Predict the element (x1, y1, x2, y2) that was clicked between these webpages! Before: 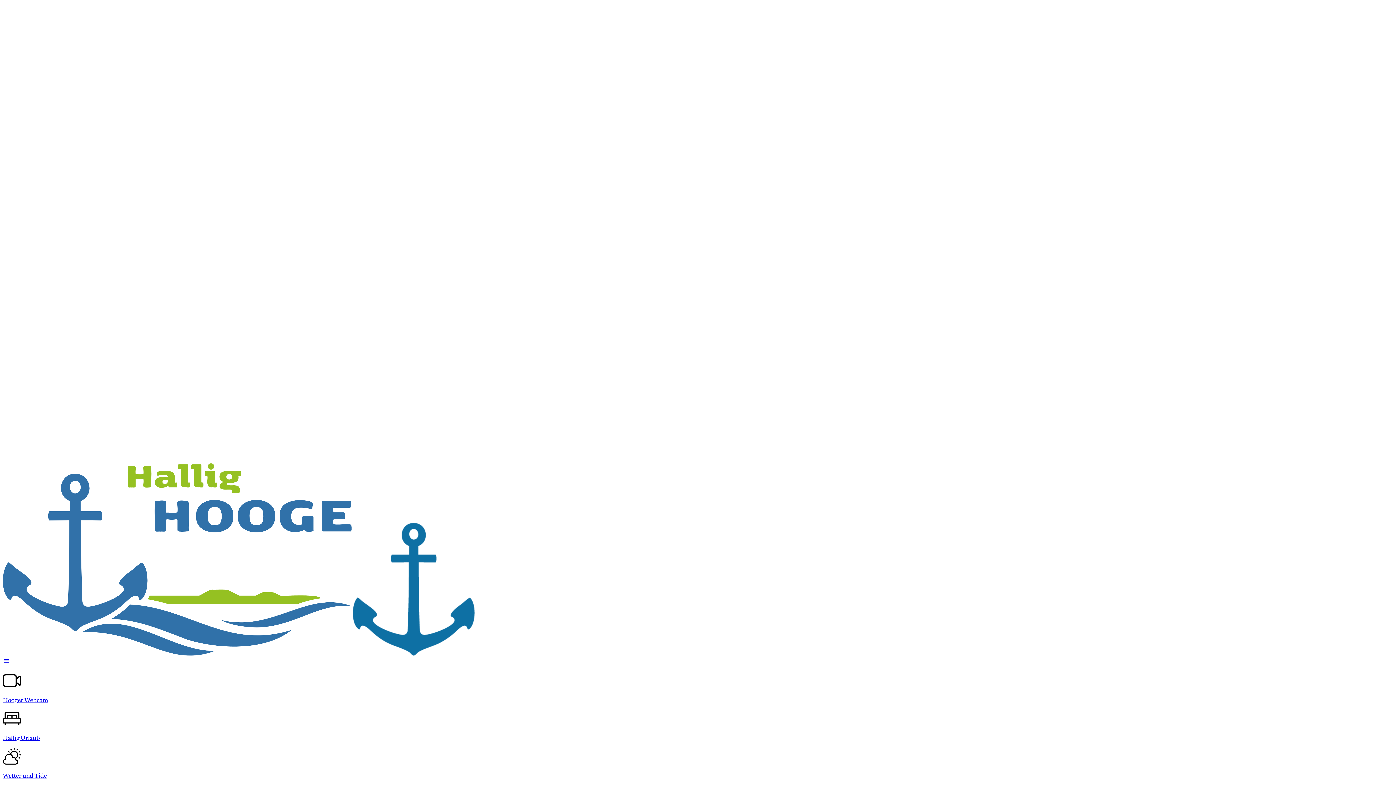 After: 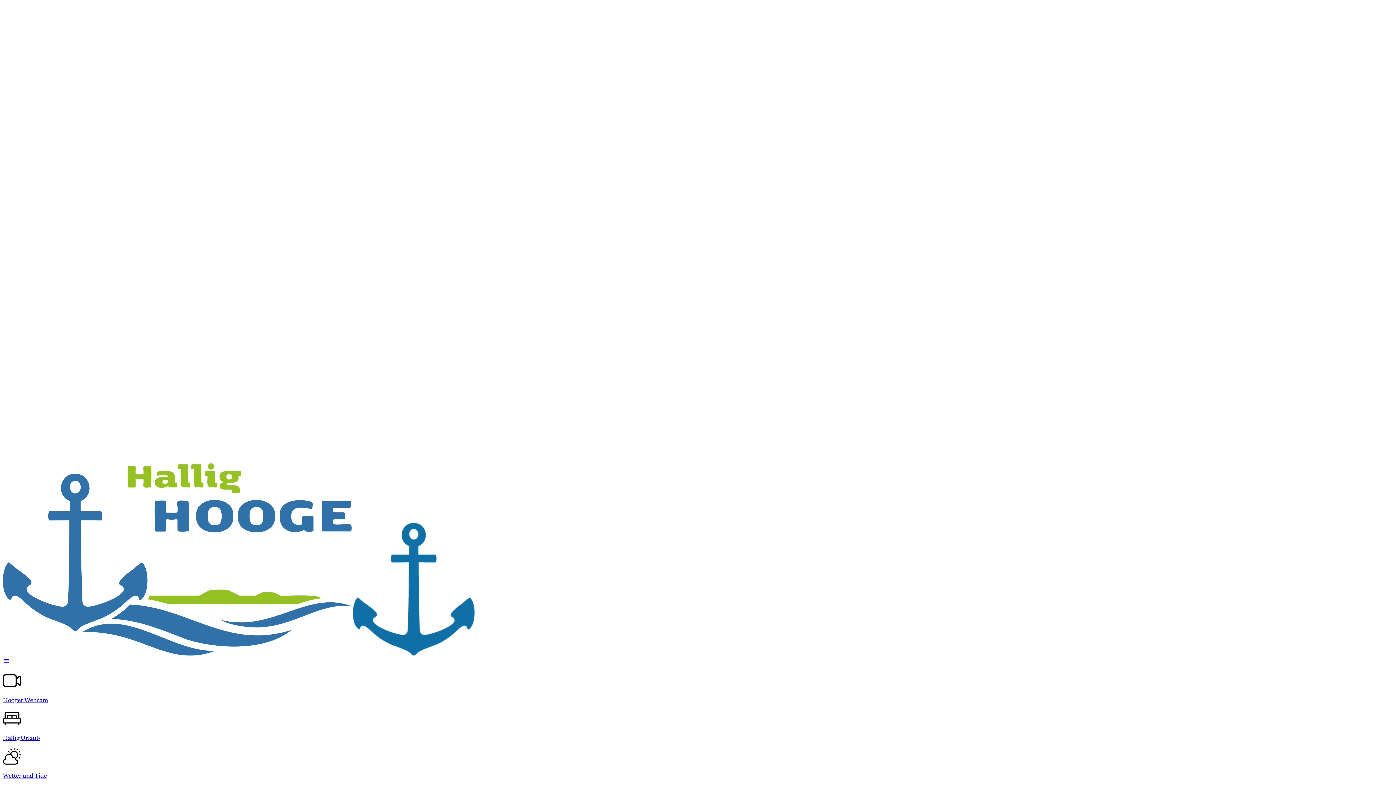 Action: bbox: (2, 659, 9, 666)